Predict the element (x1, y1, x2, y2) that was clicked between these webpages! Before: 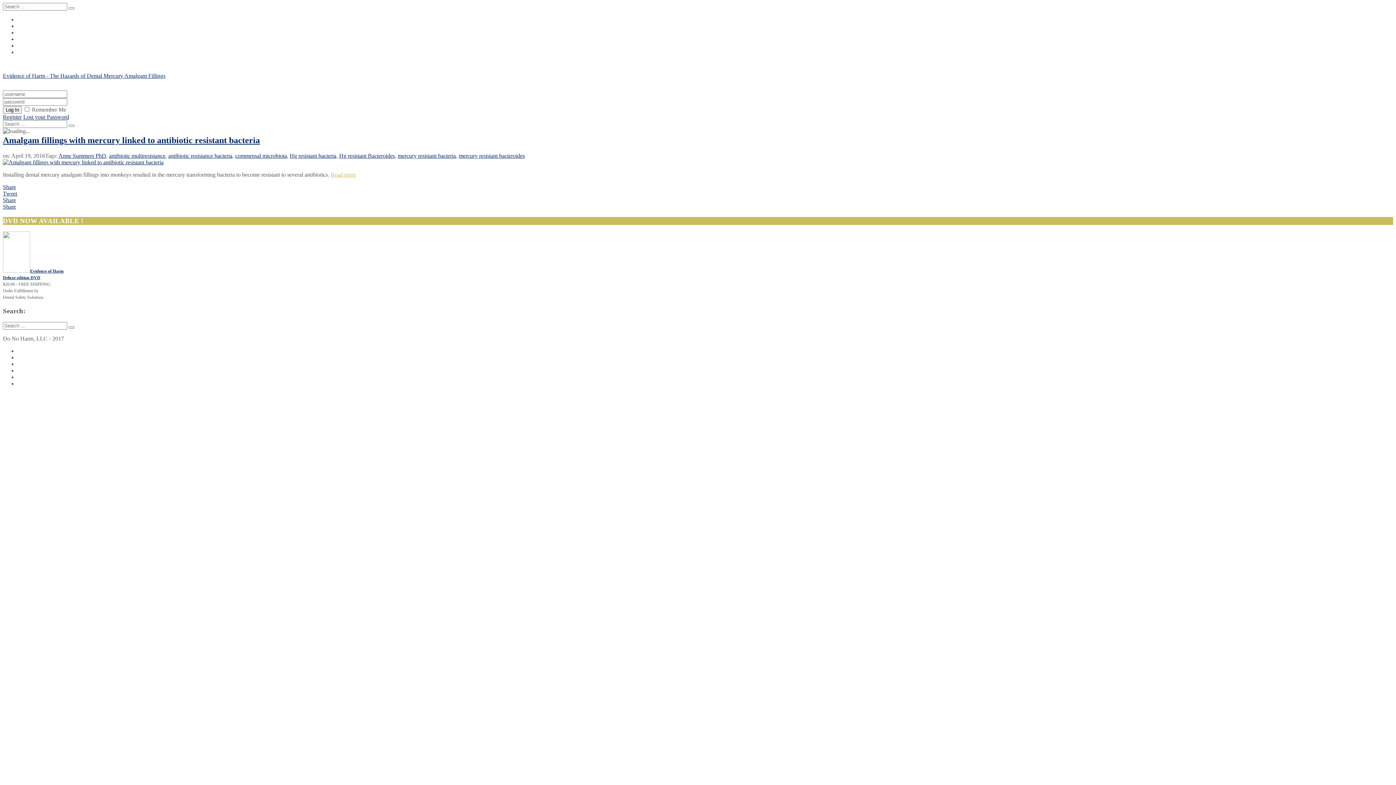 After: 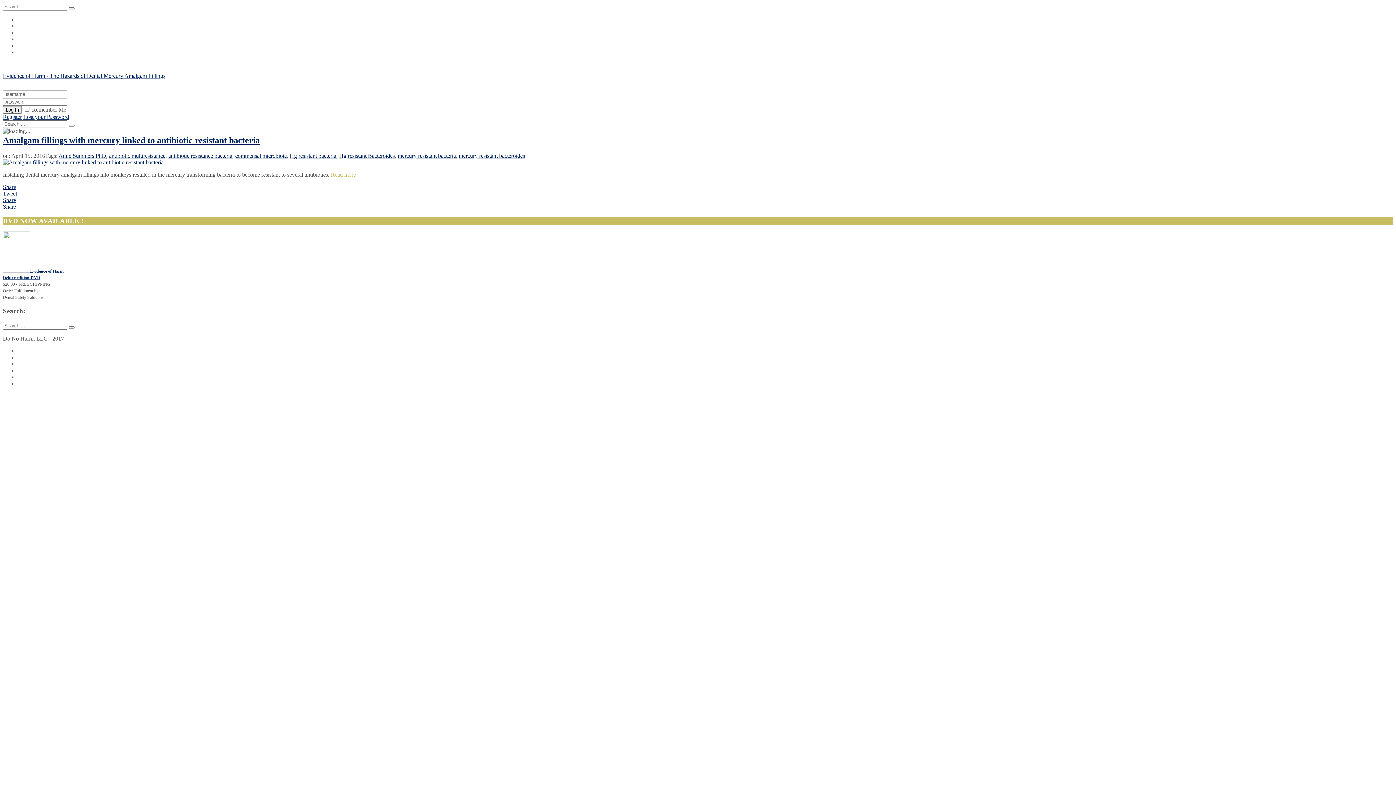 Action: label: Share bbox: (2, 183, 16, 190)